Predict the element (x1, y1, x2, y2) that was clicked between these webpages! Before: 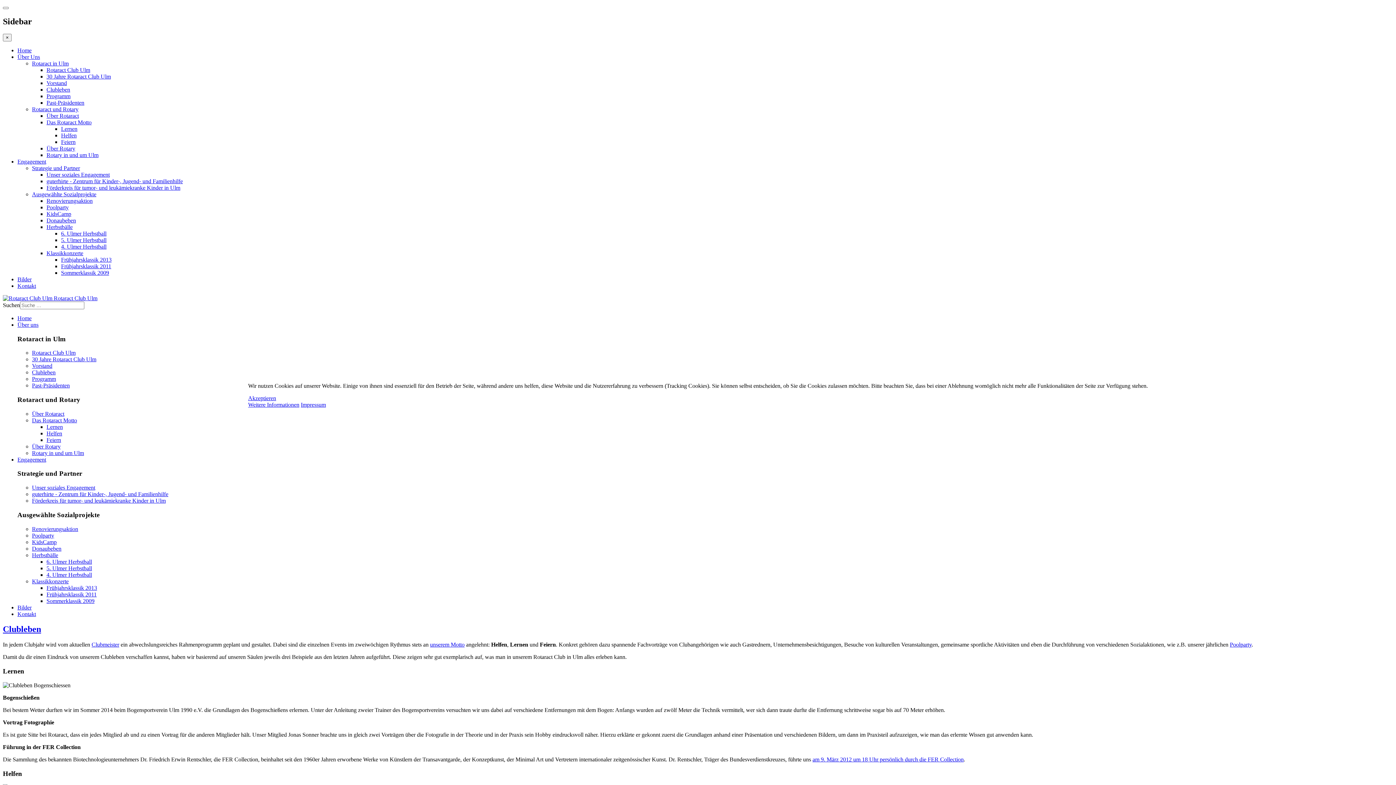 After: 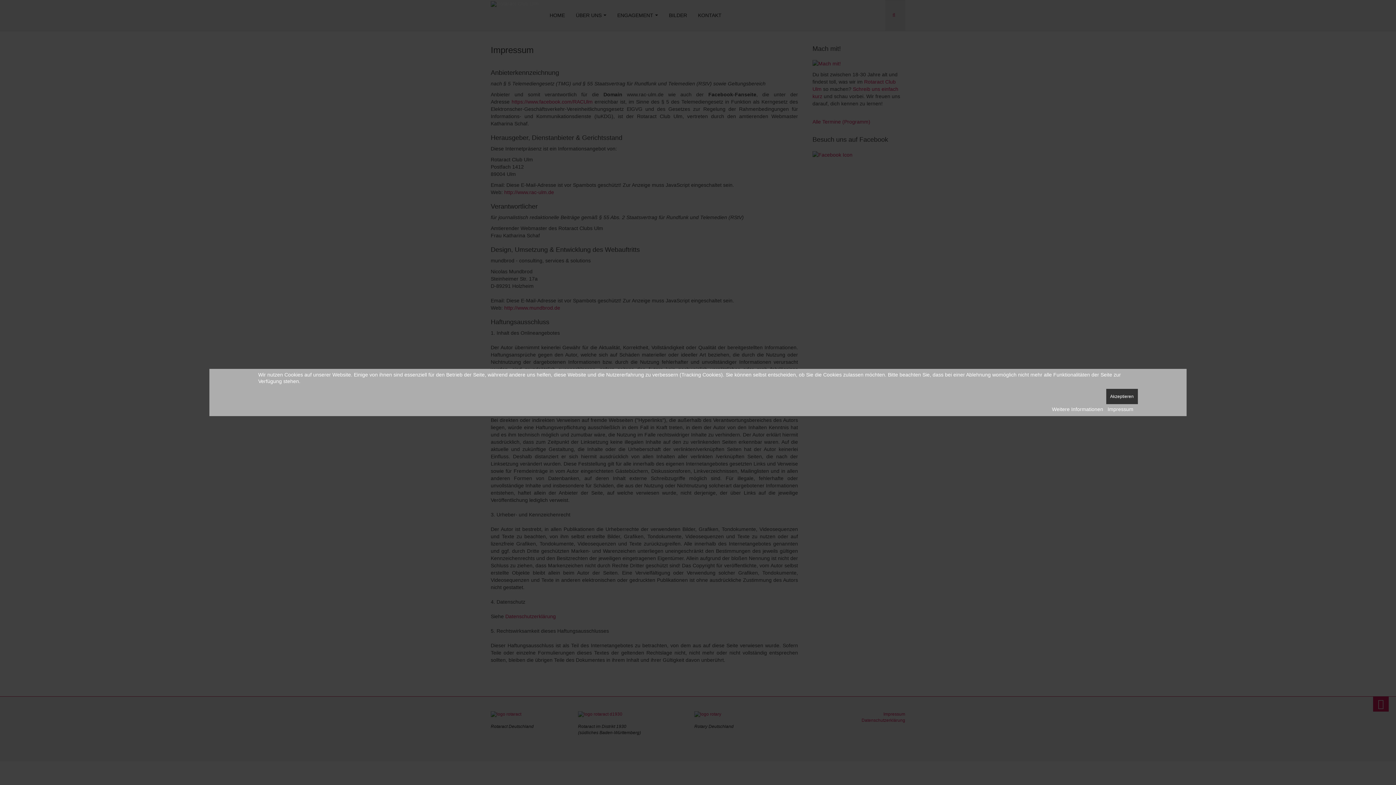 Action: label: Impressum bbox: (300, 401, 326, 408)